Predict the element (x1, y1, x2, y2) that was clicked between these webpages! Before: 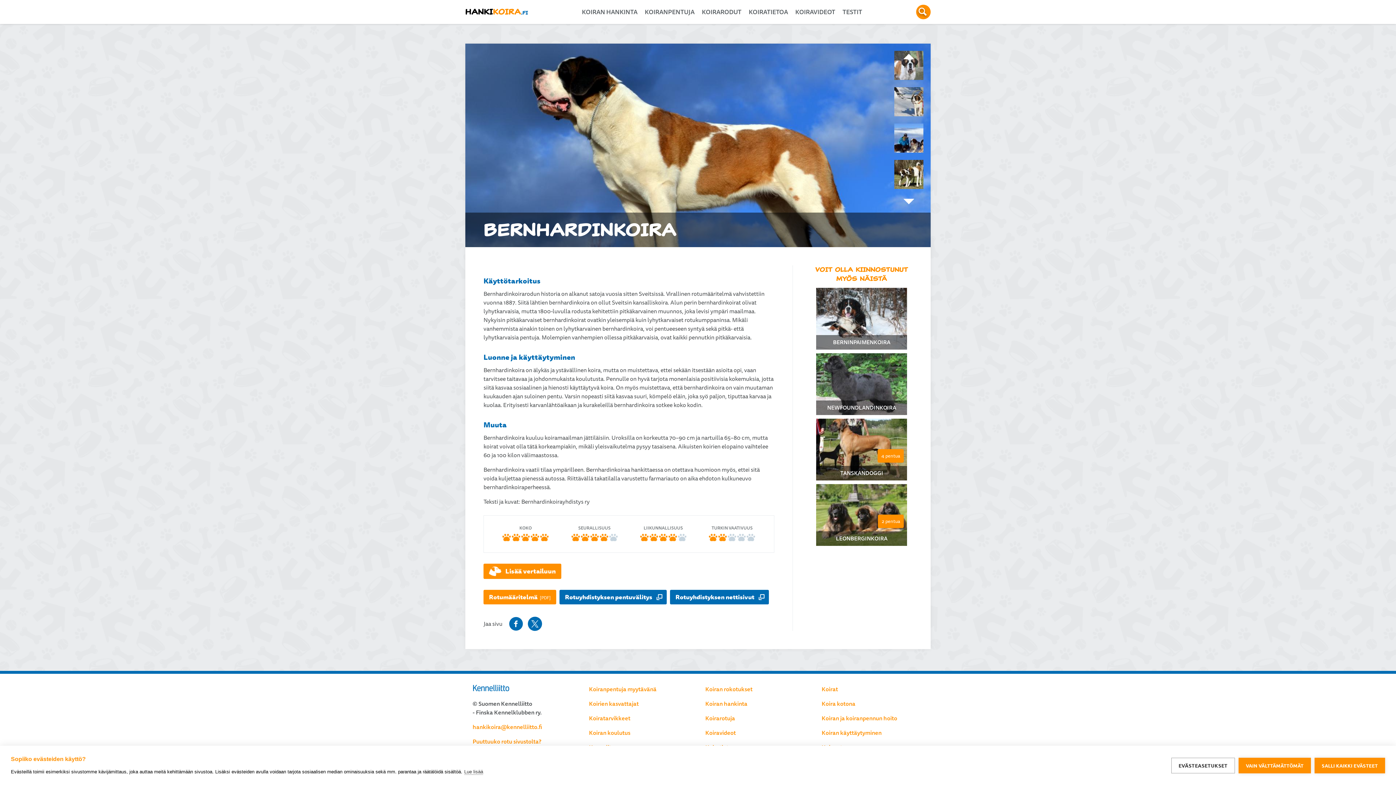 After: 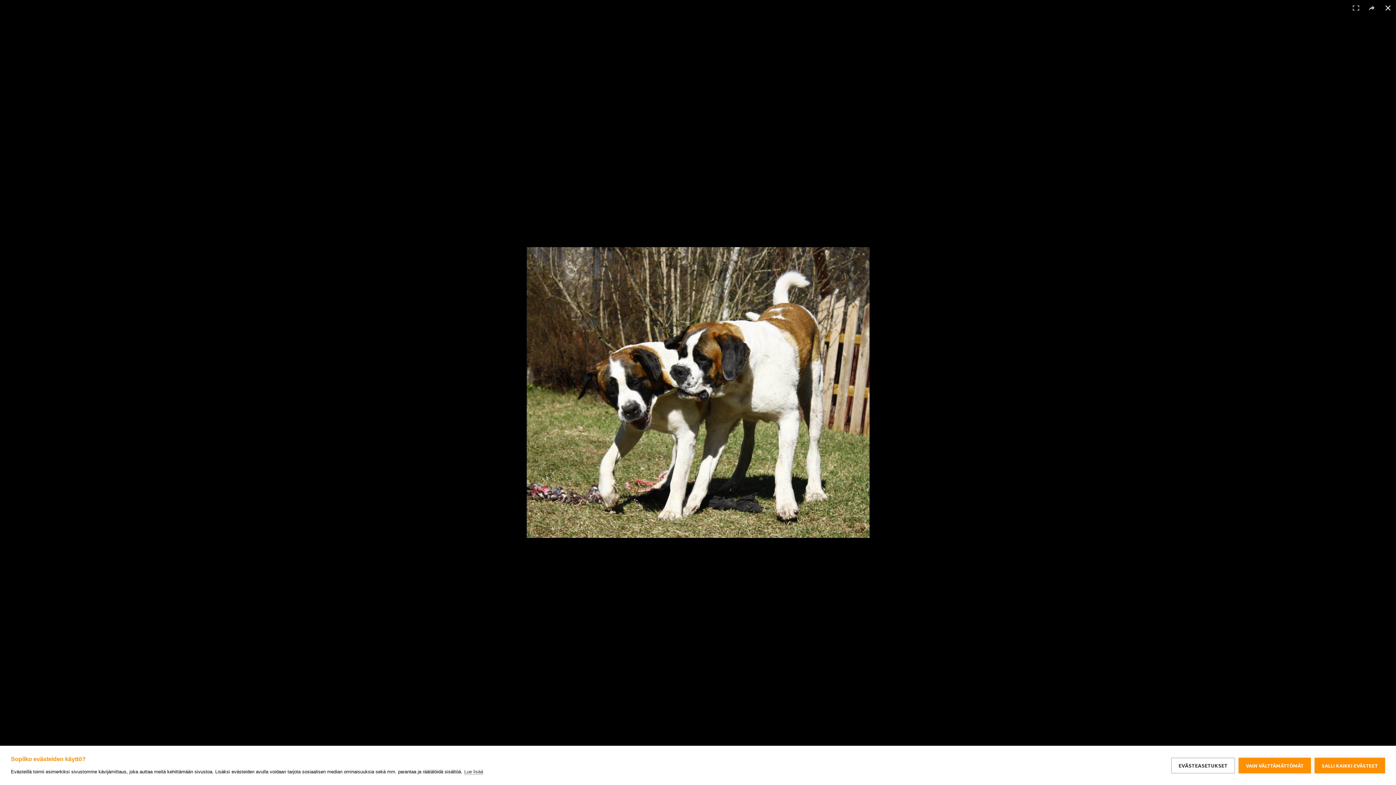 Action: bbox: (894, 172, 923, 182)